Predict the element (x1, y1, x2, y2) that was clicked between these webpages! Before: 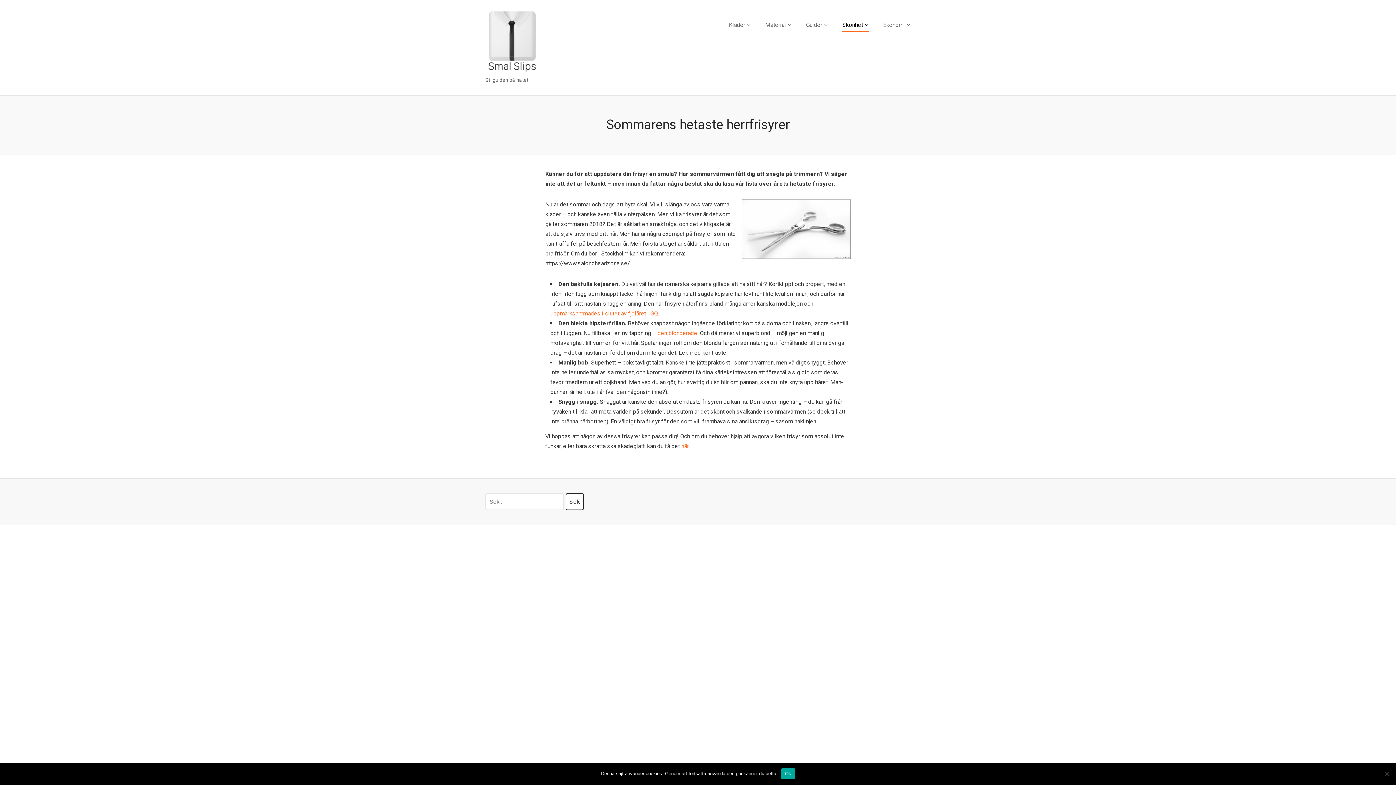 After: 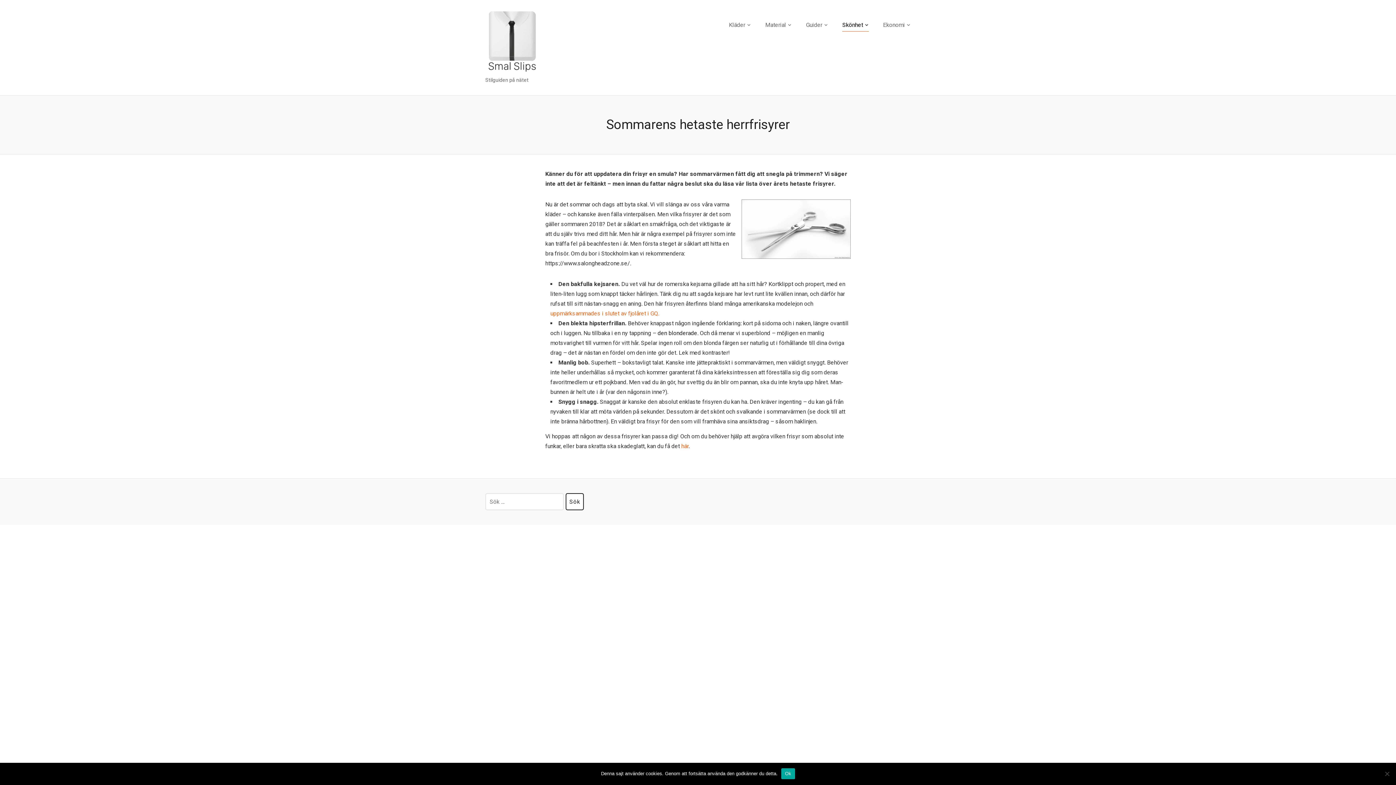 Action: bbox: (657, 329, 697, 336) label: den blonderade